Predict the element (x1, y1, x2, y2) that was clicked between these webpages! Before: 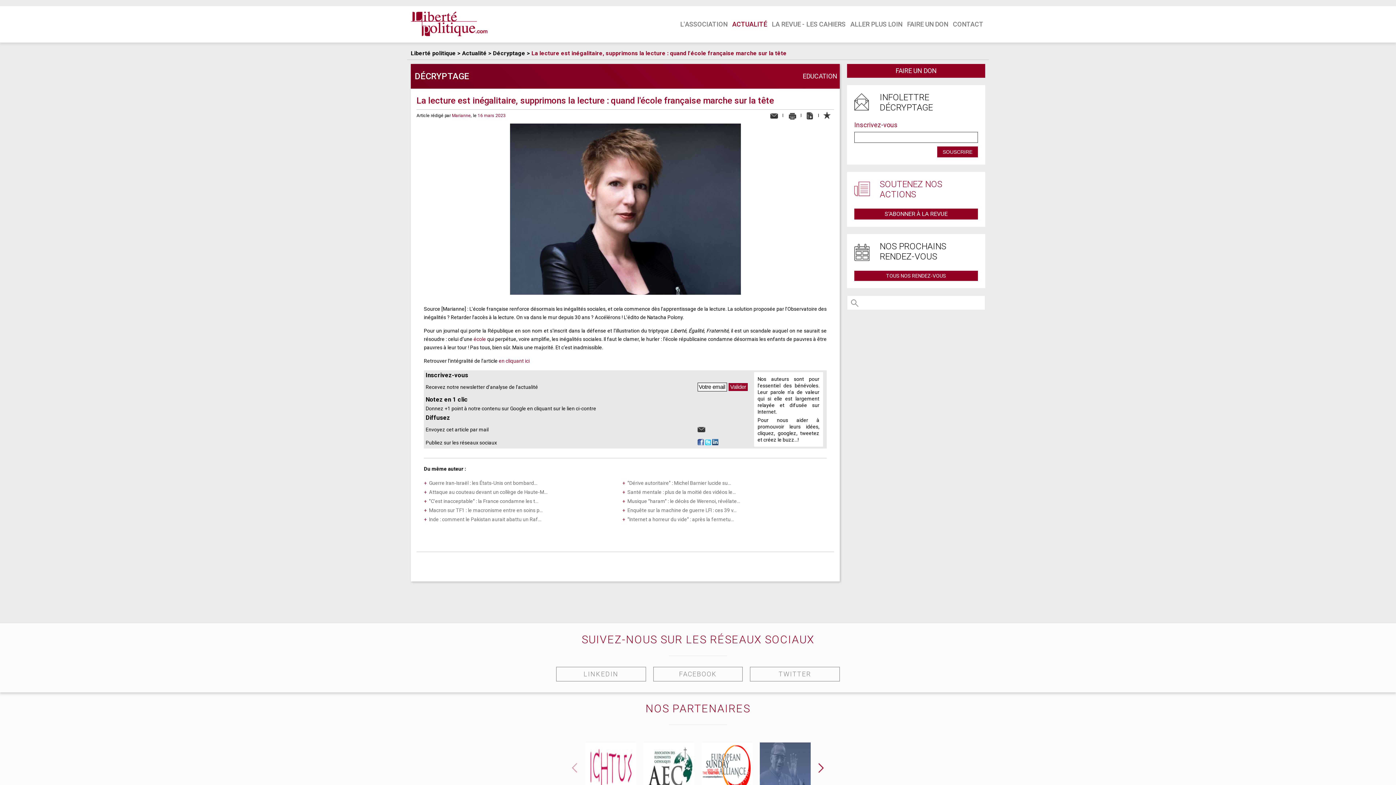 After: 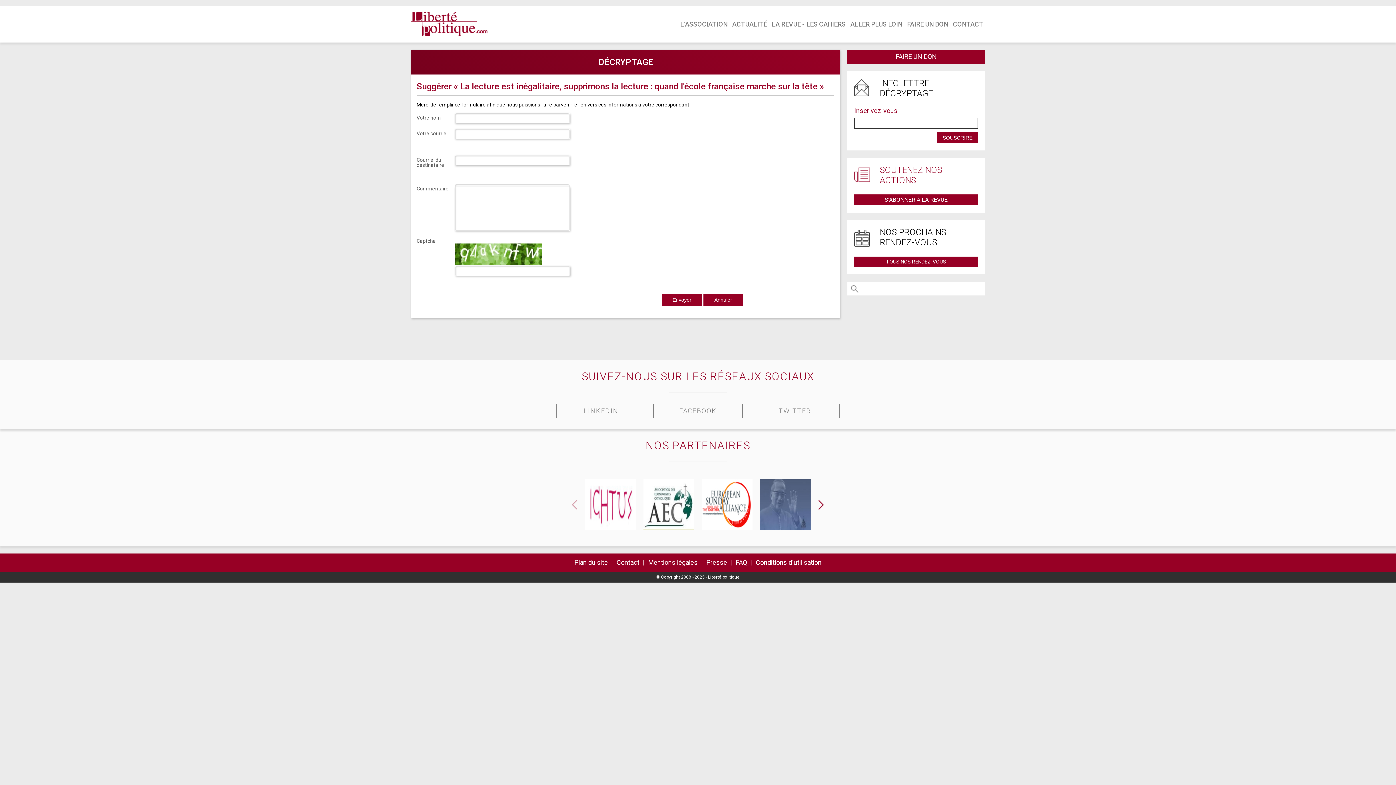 Action: bbox: (697, 428, 705, 434)